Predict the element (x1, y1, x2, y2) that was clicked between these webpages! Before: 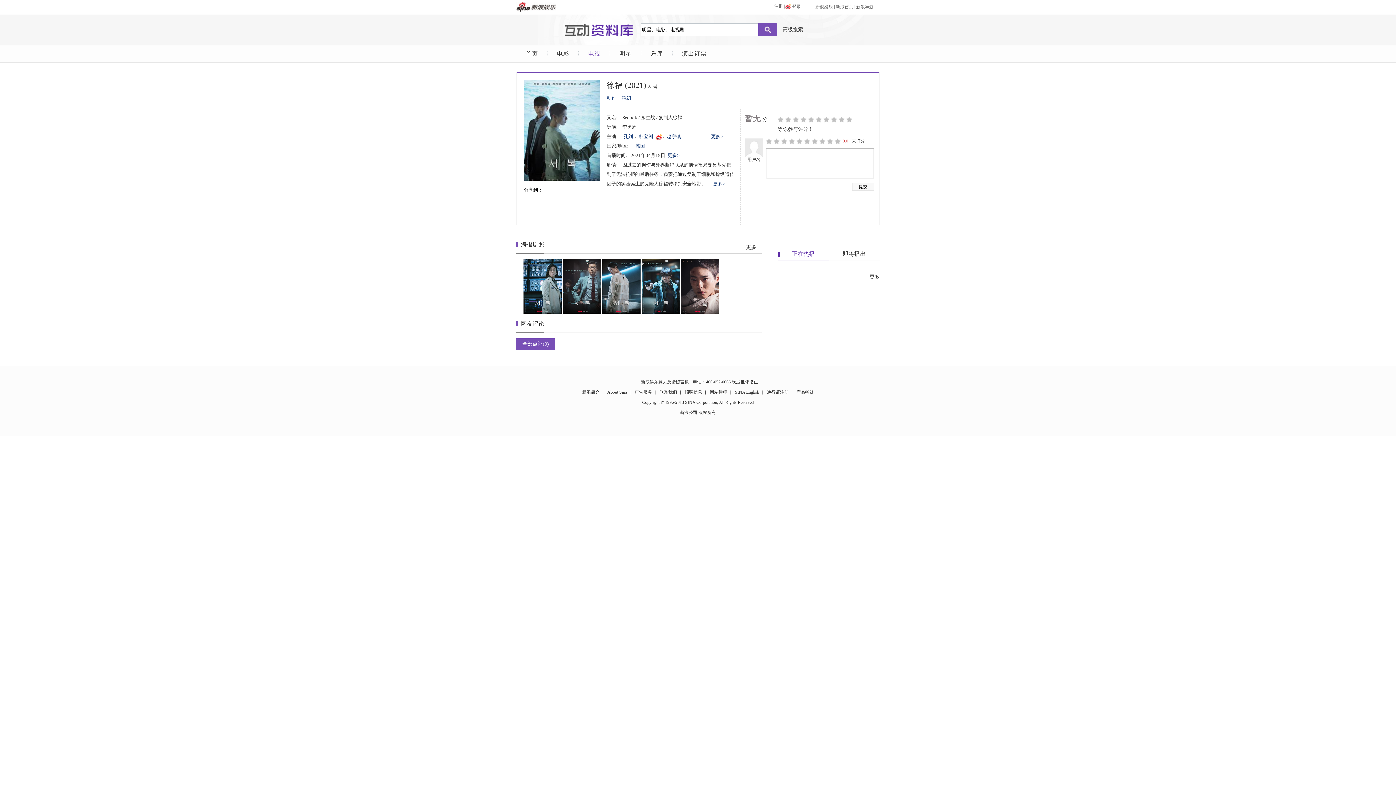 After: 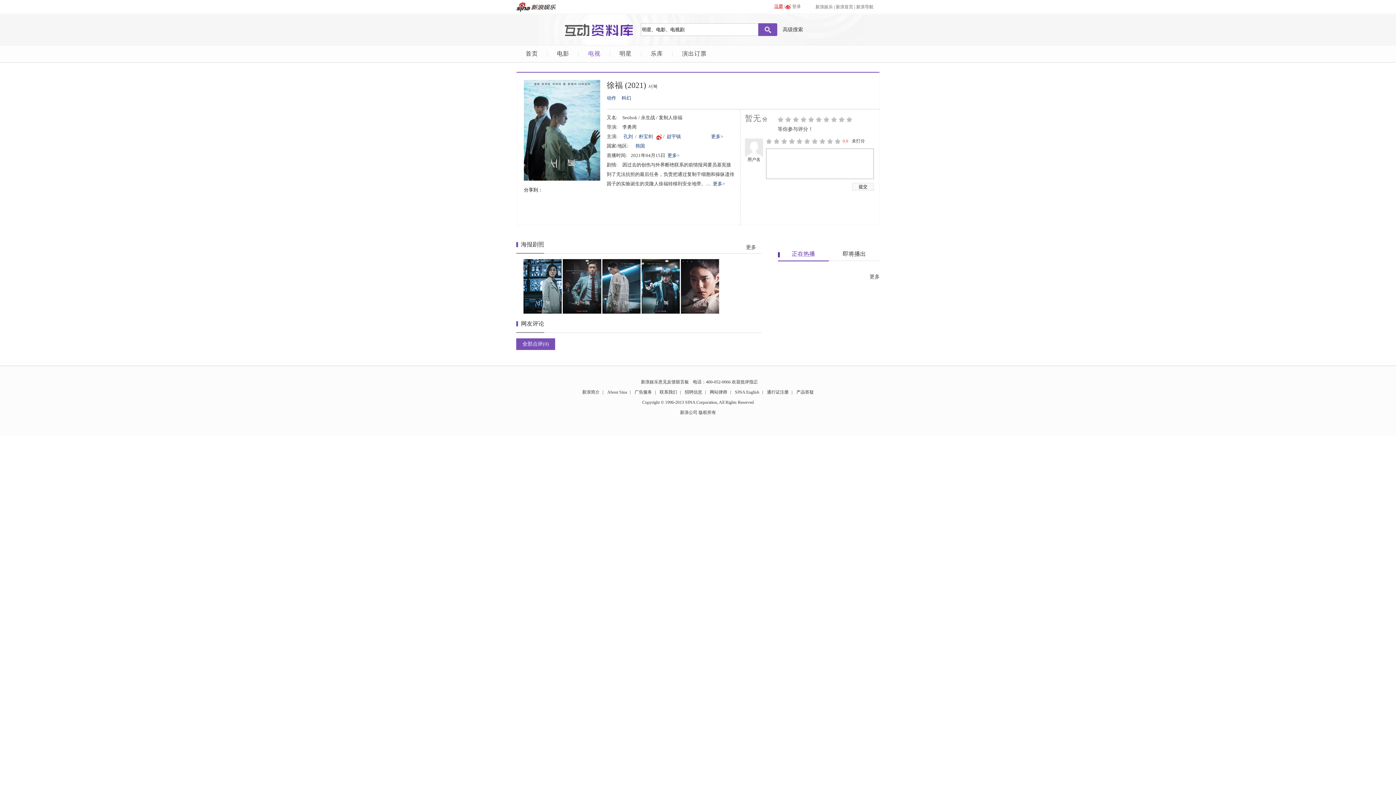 Action: bbox: (774, 3, 783, 8) label: 注册